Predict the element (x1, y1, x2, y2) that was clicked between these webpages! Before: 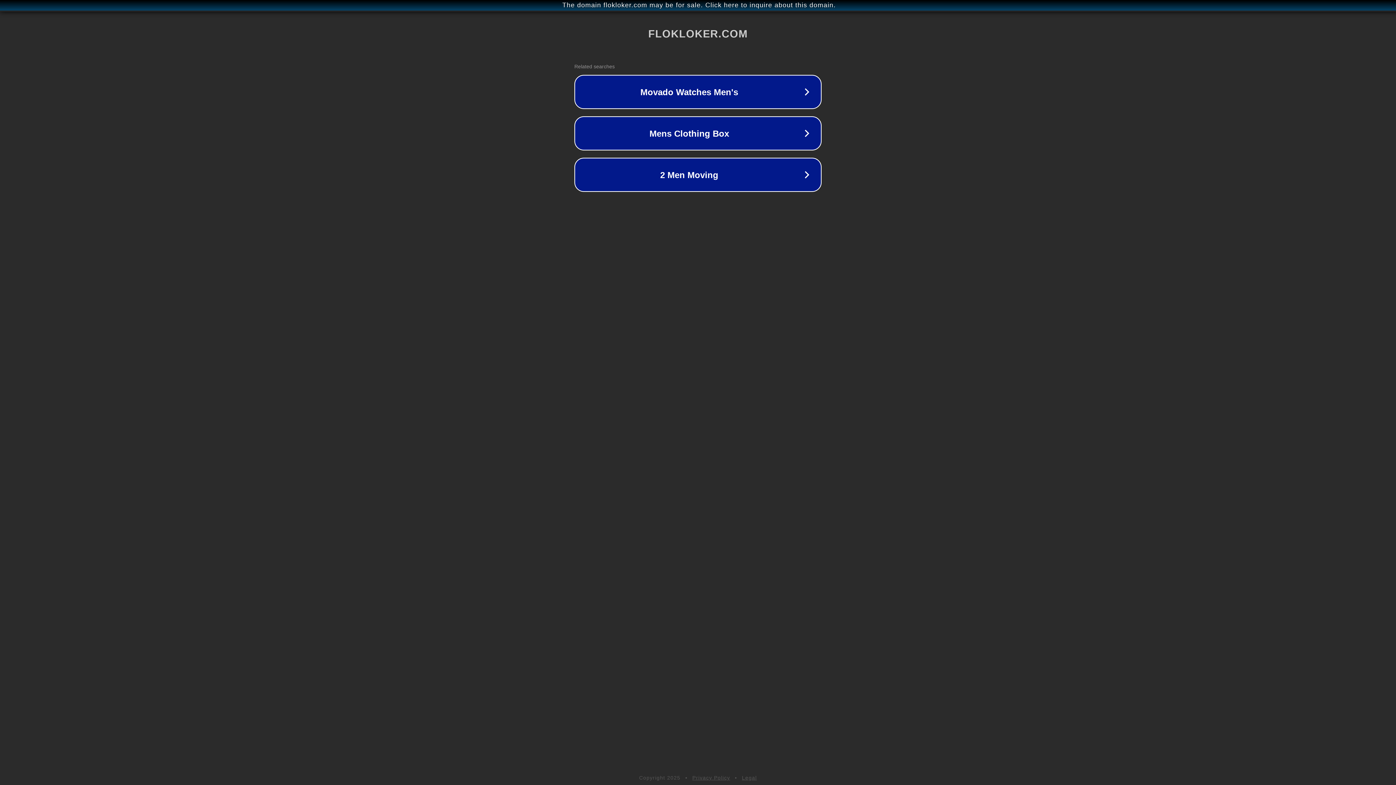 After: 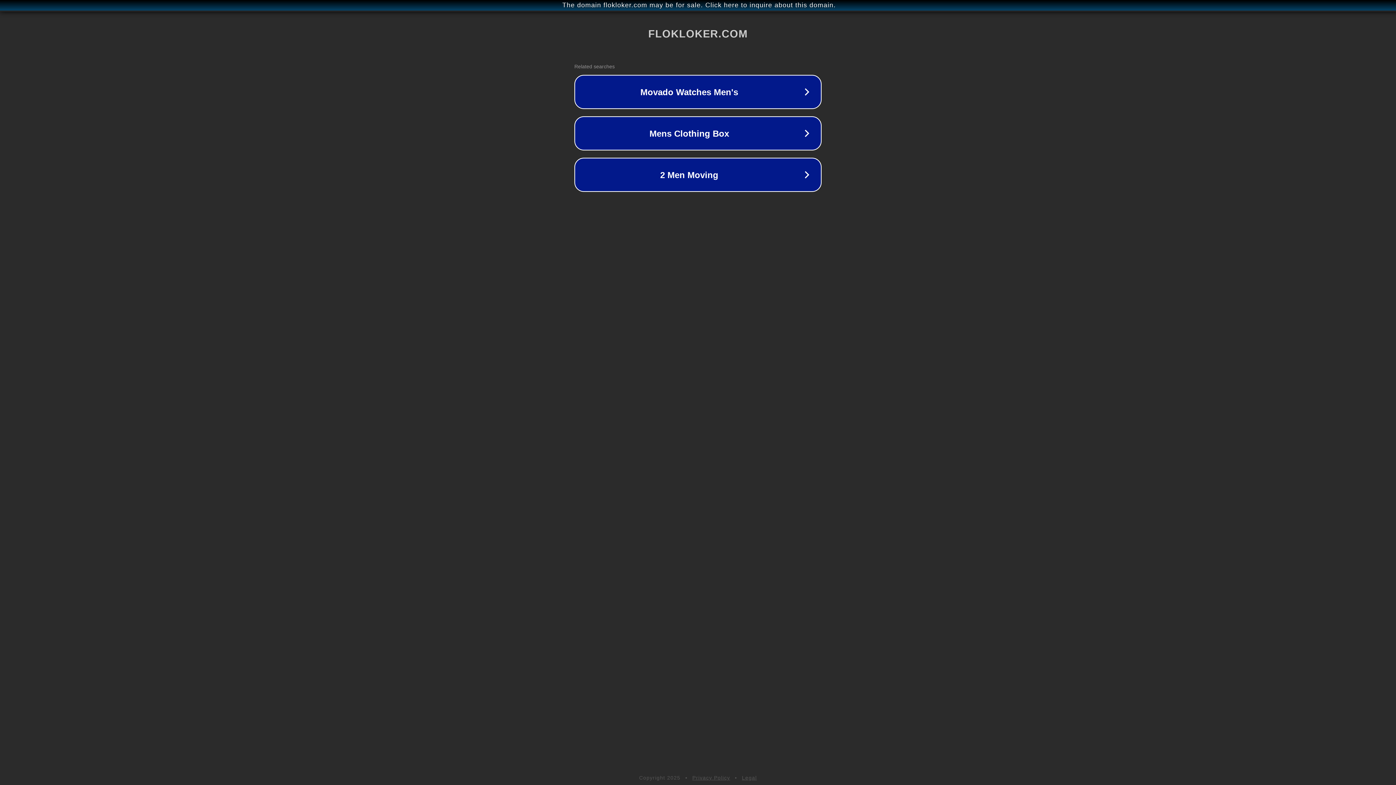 Action: label: Privacy Policy bbox: (692, 775, 730, 781)